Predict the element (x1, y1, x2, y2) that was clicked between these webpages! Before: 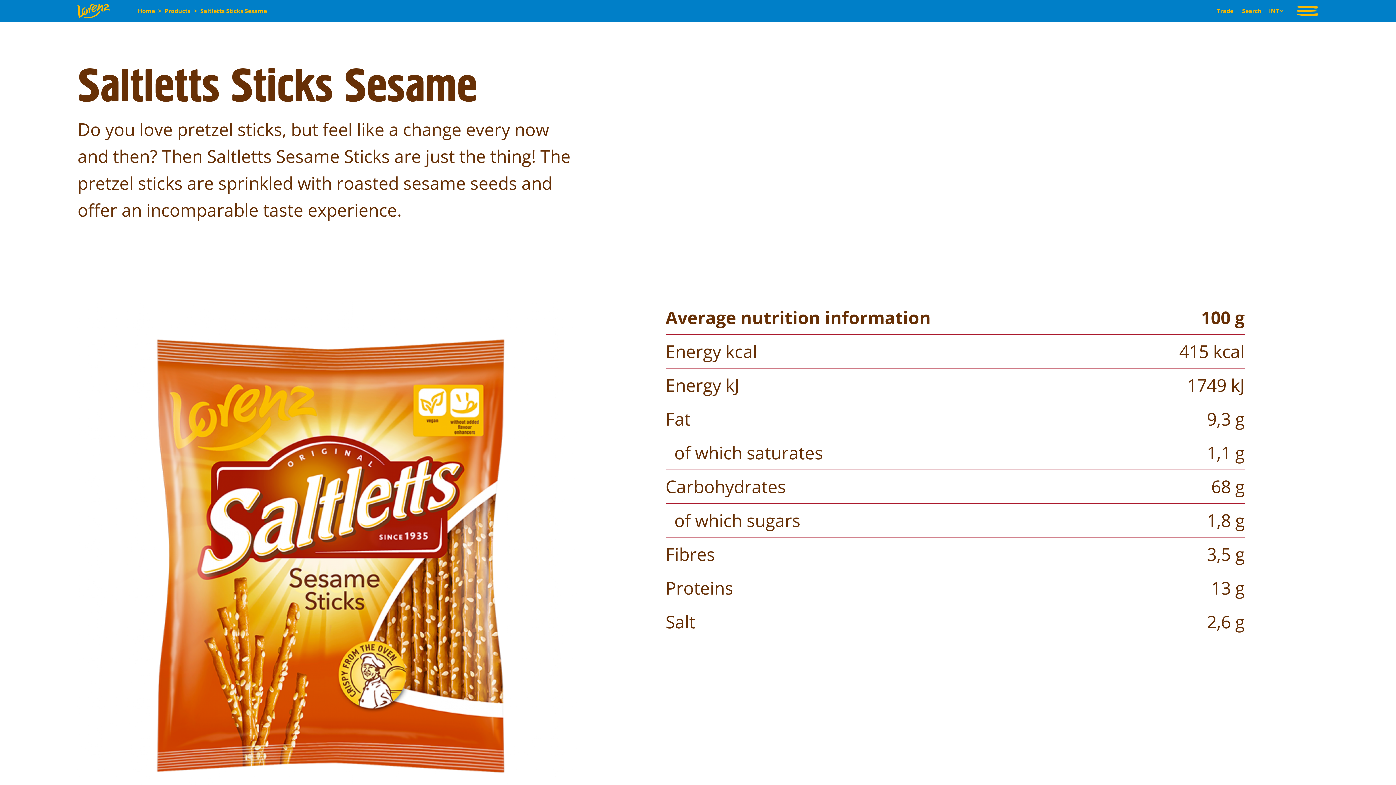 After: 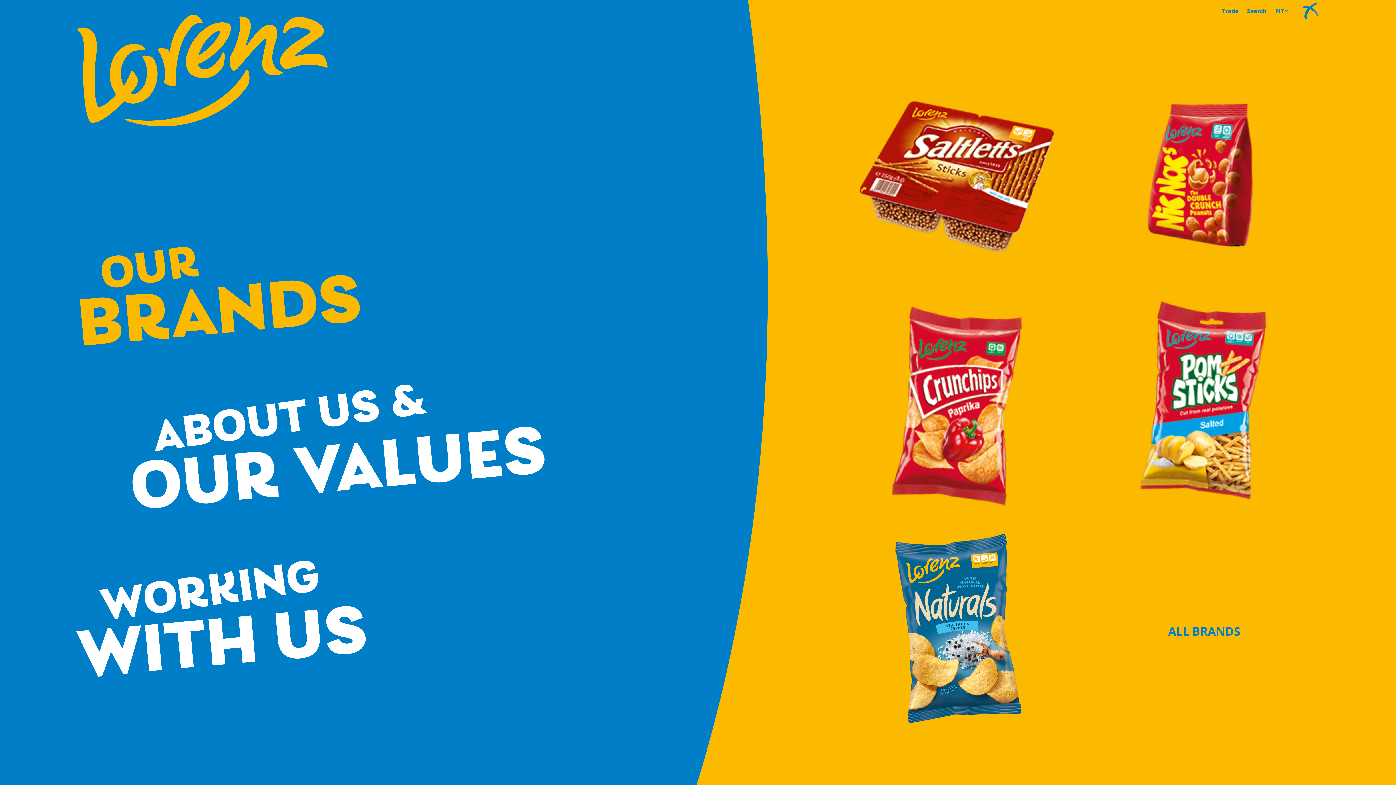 Action: bbox: (1296, 5, 1318, 16)